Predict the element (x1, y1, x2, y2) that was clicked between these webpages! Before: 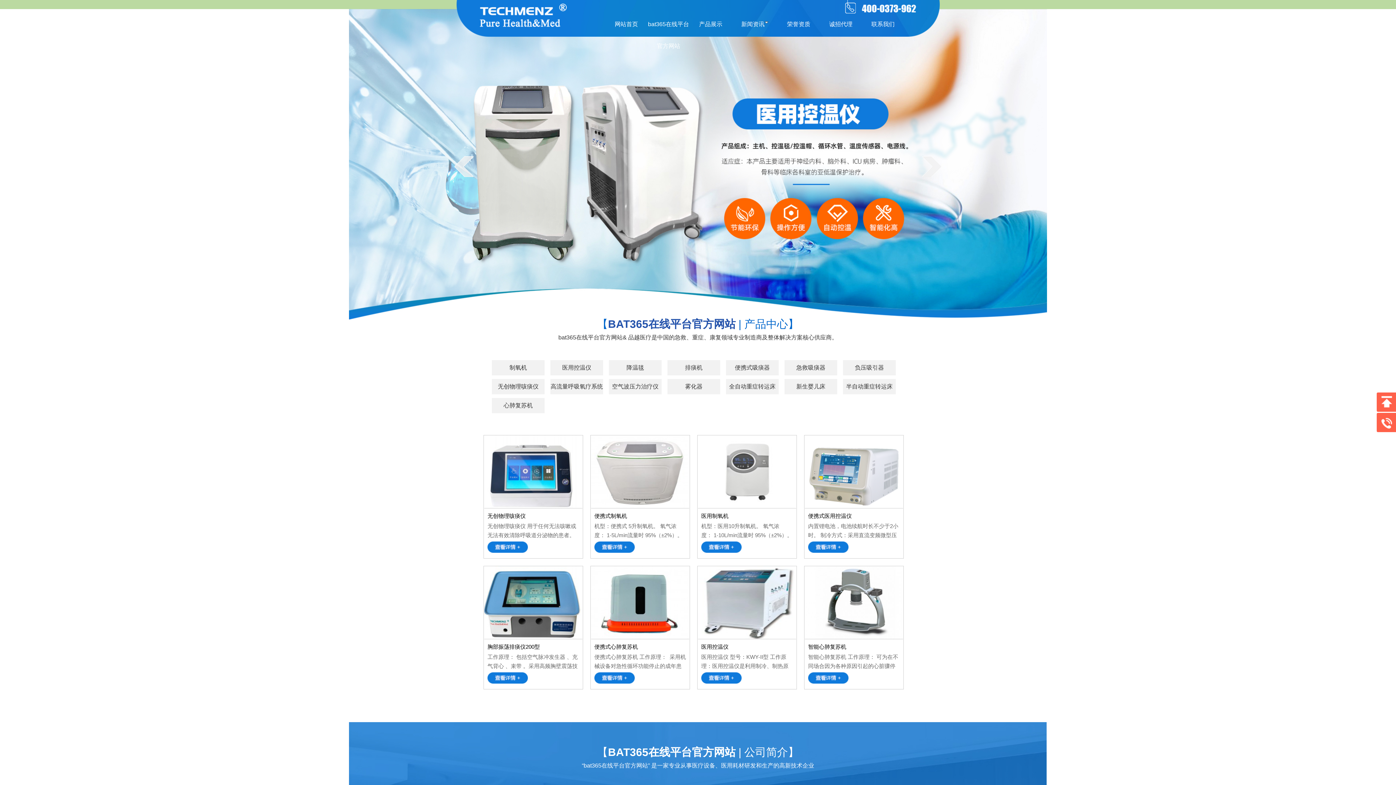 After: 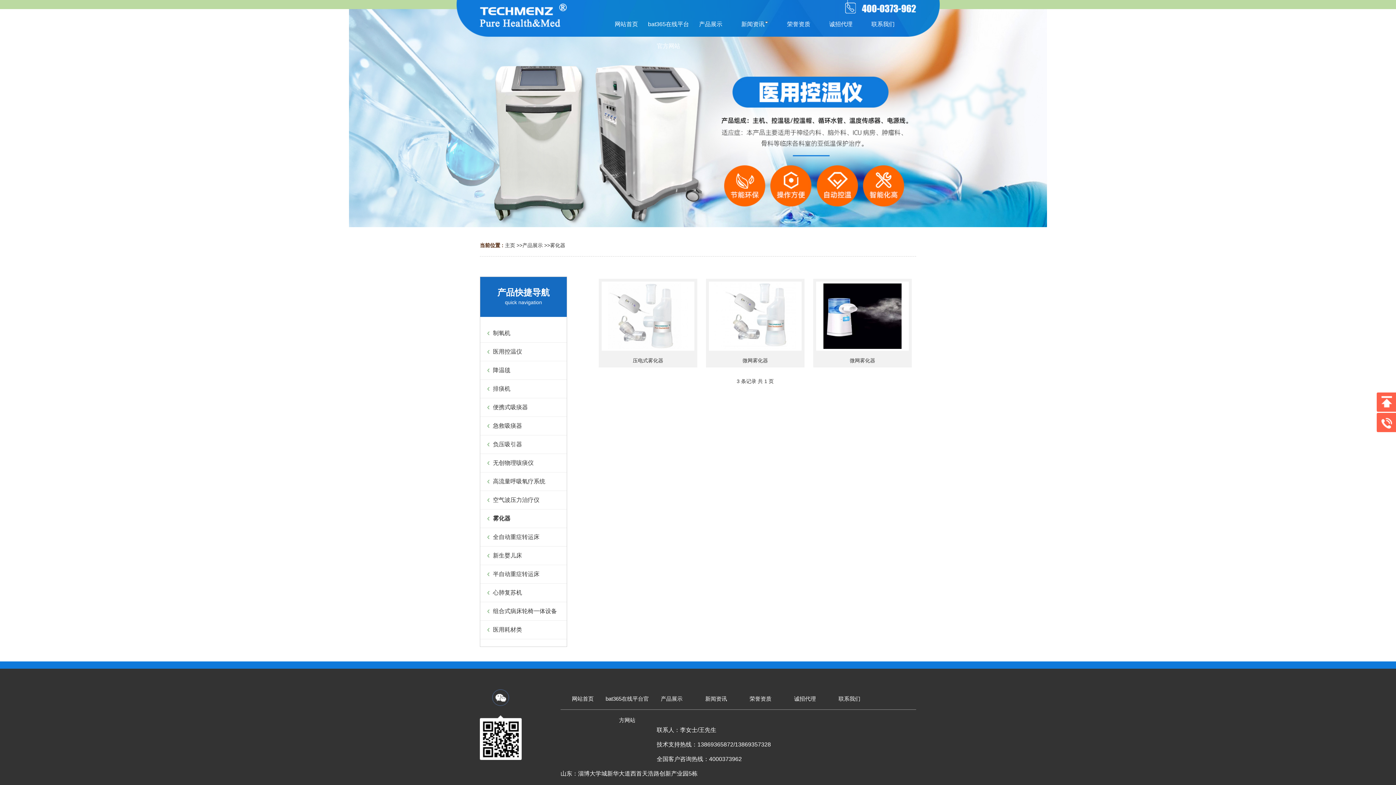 Action: label: 雾化器 bbox: (667, 379, 720, 394)